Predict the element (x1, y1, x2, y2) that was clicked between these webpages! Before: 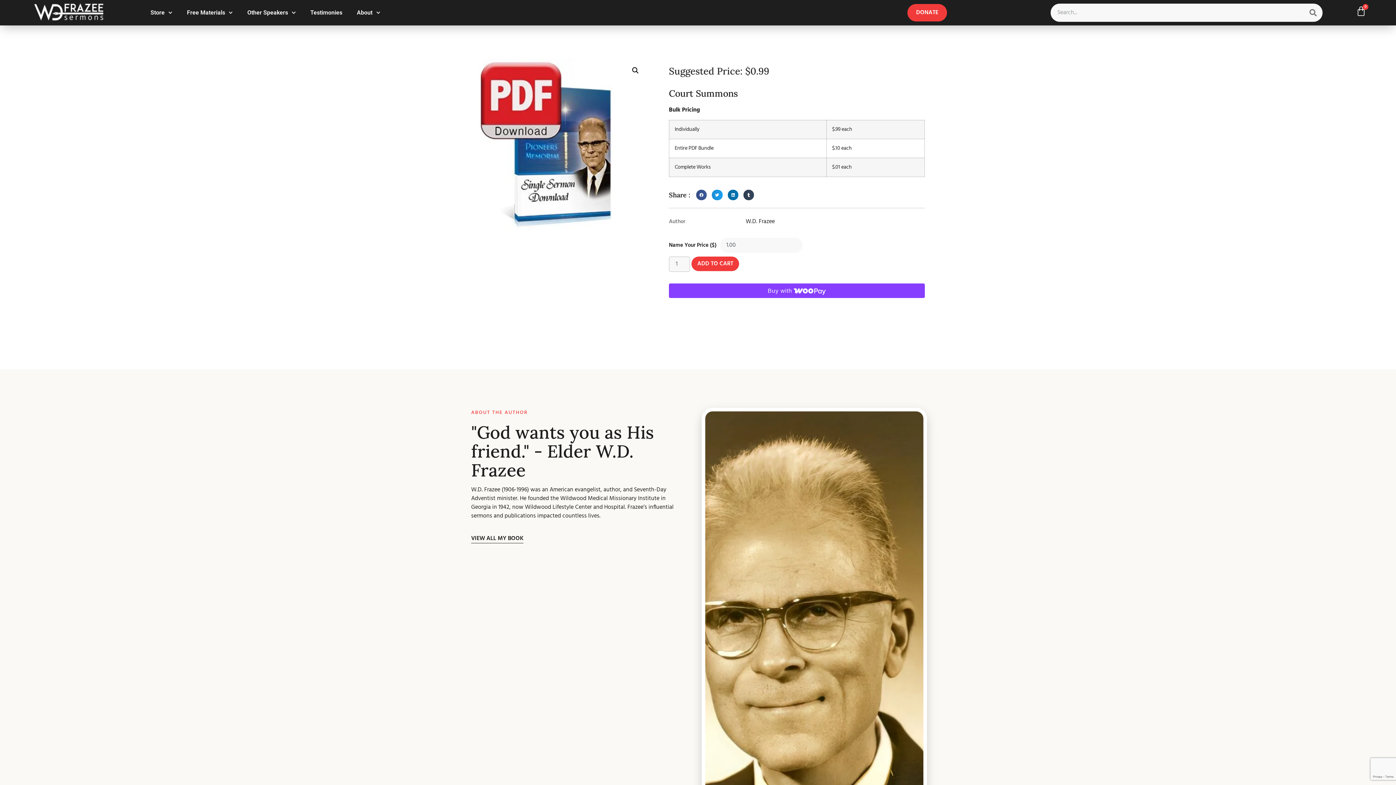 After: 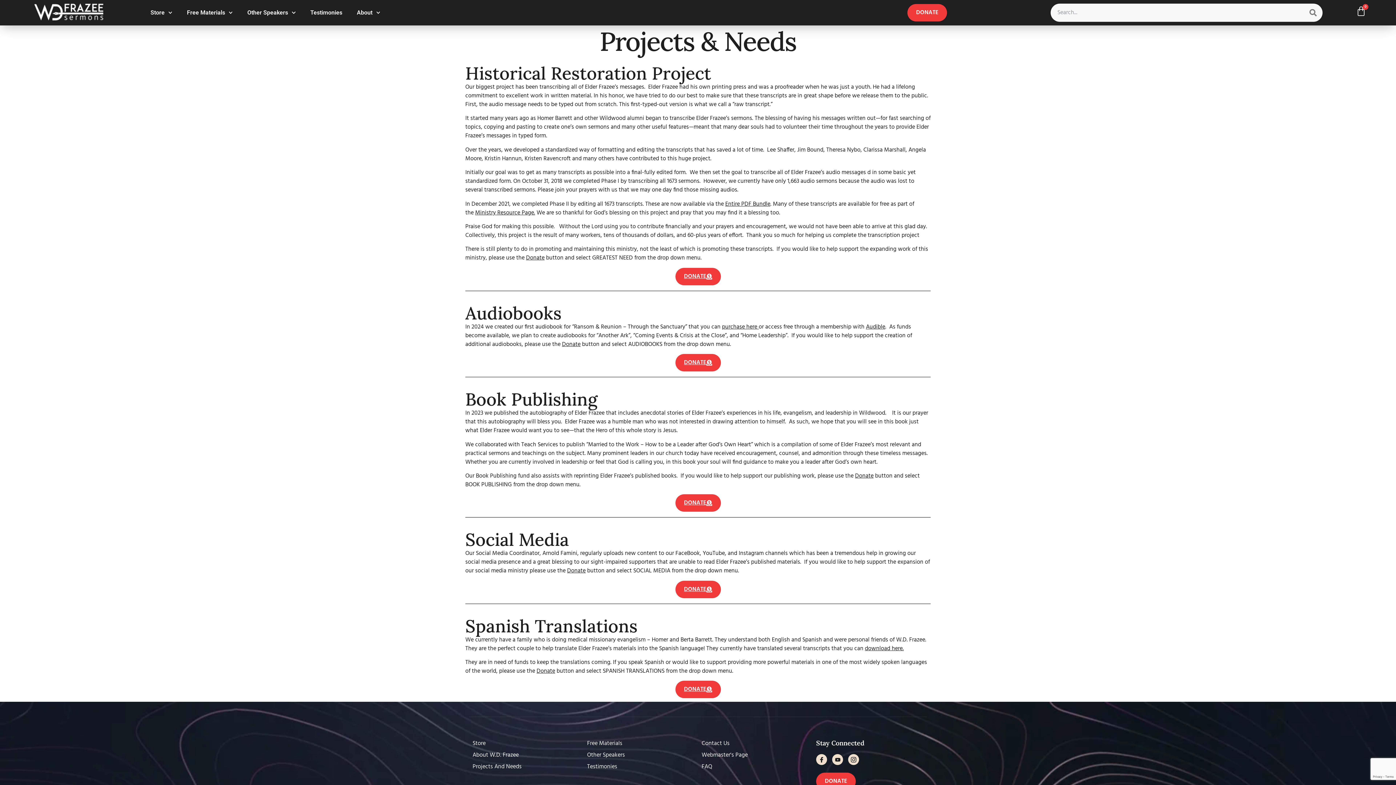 Action: bbox: (907, 4, 947, 21) label: DONATE